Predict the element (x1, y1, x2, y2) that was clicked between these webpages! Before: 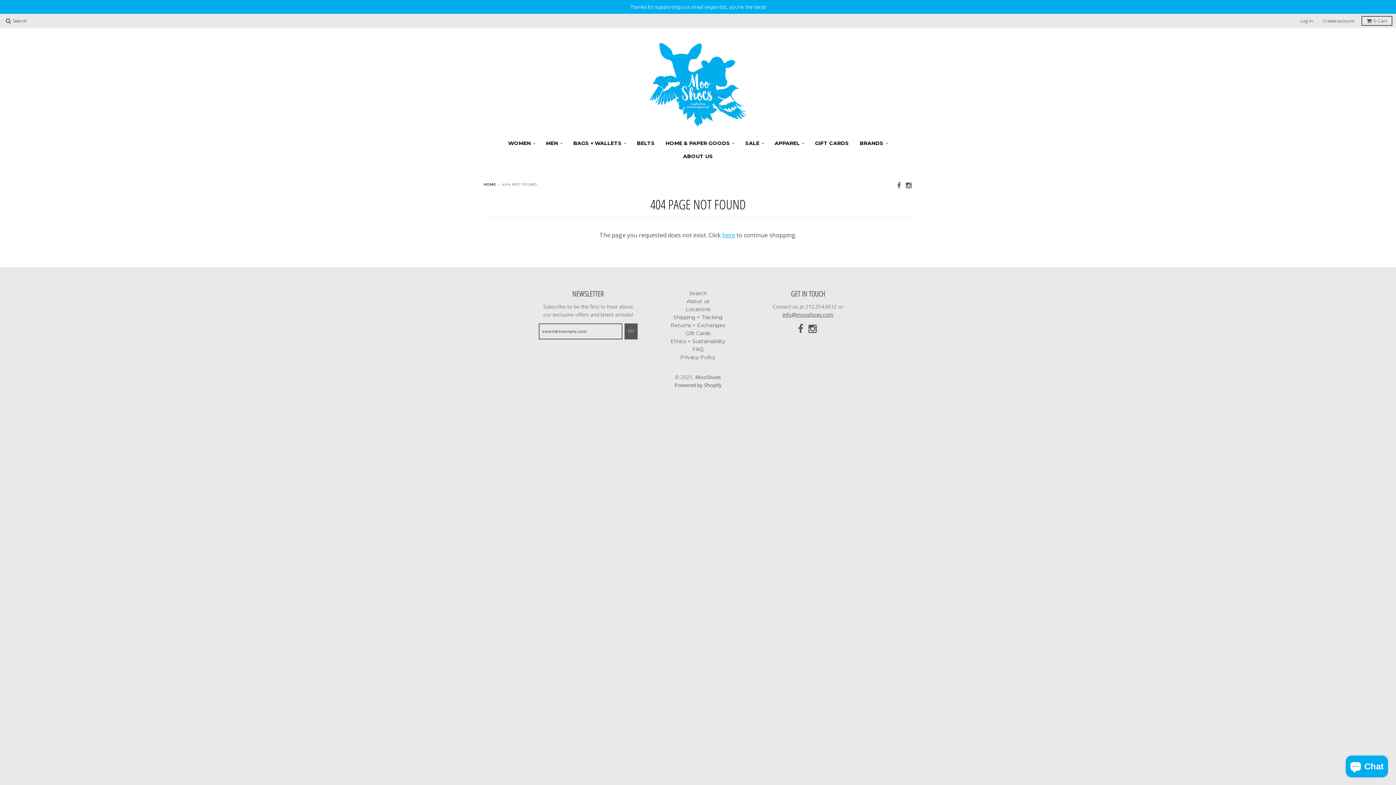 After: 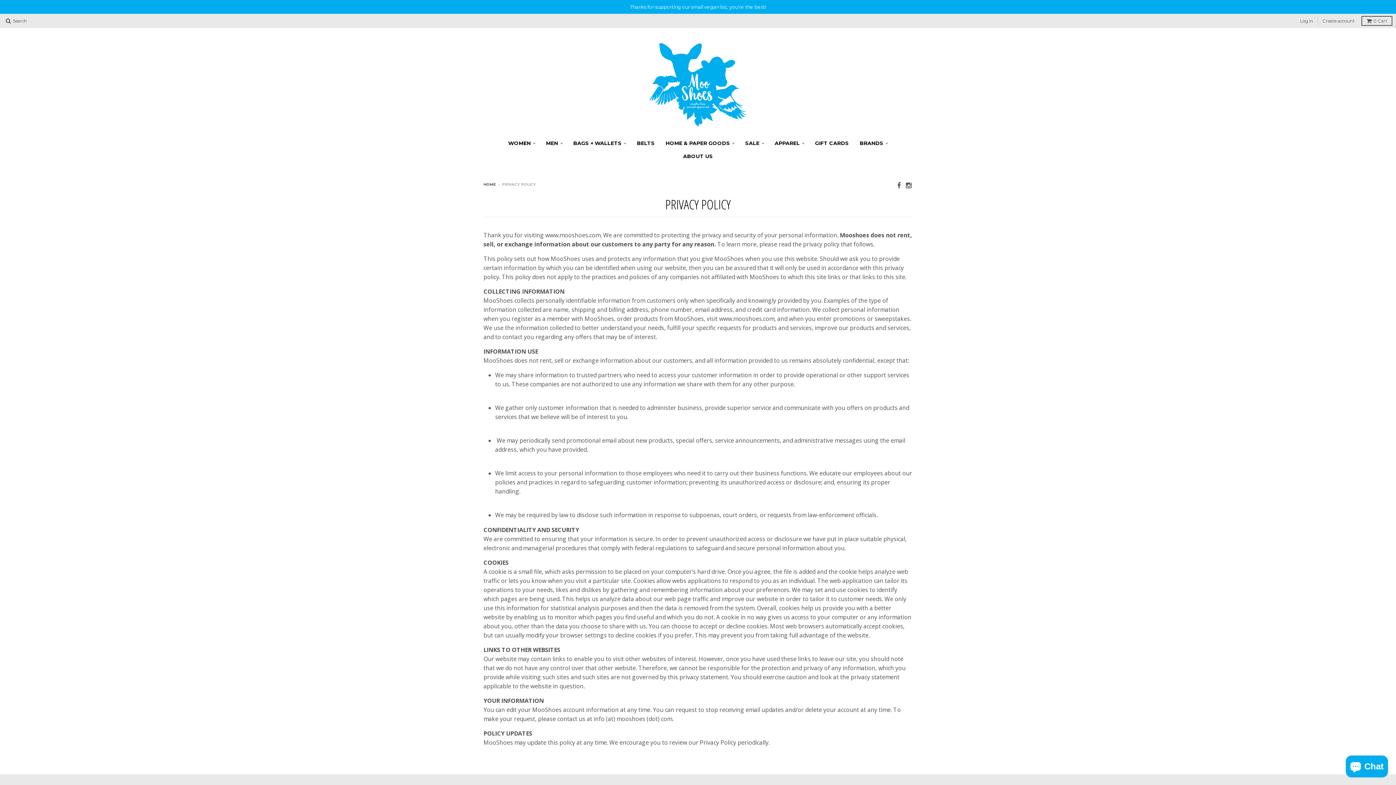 Action: label: Privacy Policy bbox: (680, 354, 715, 360)